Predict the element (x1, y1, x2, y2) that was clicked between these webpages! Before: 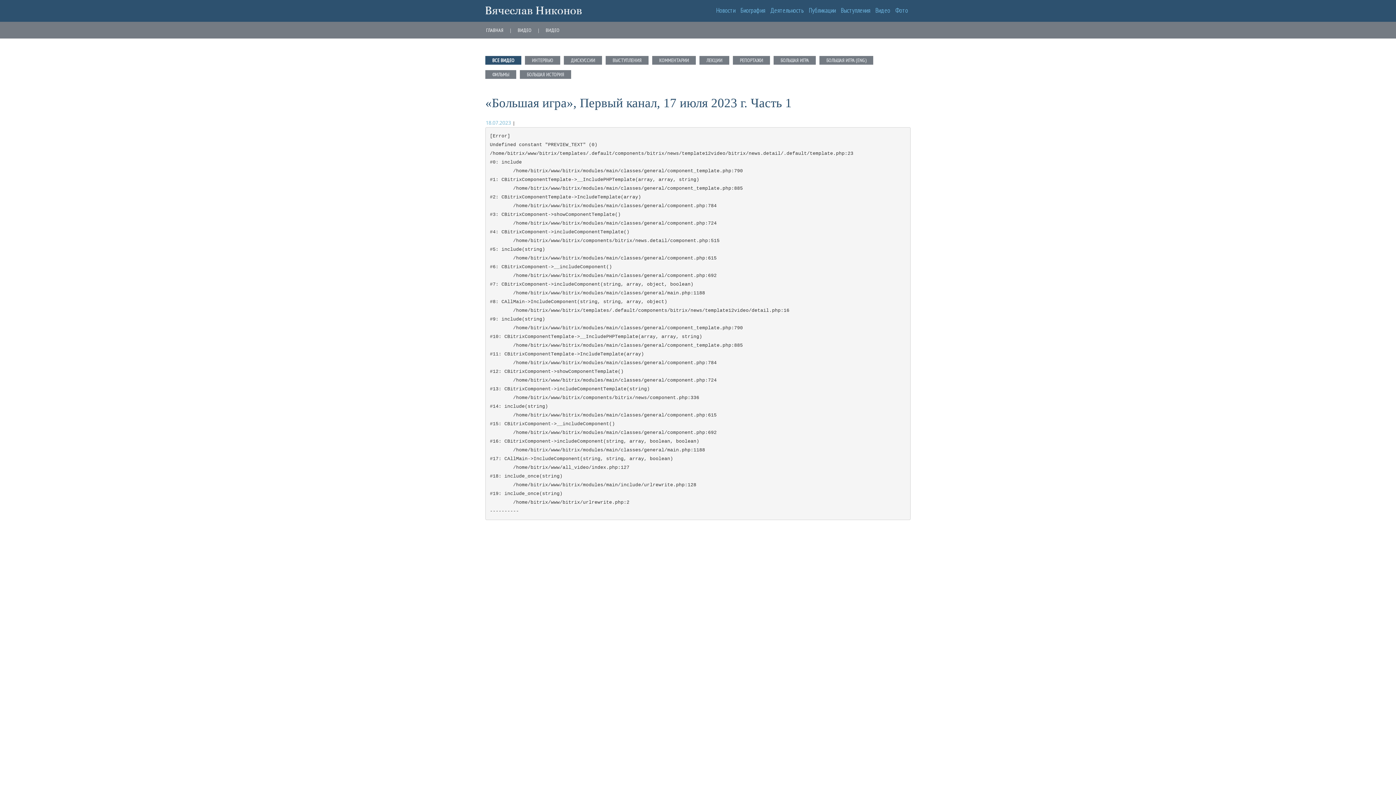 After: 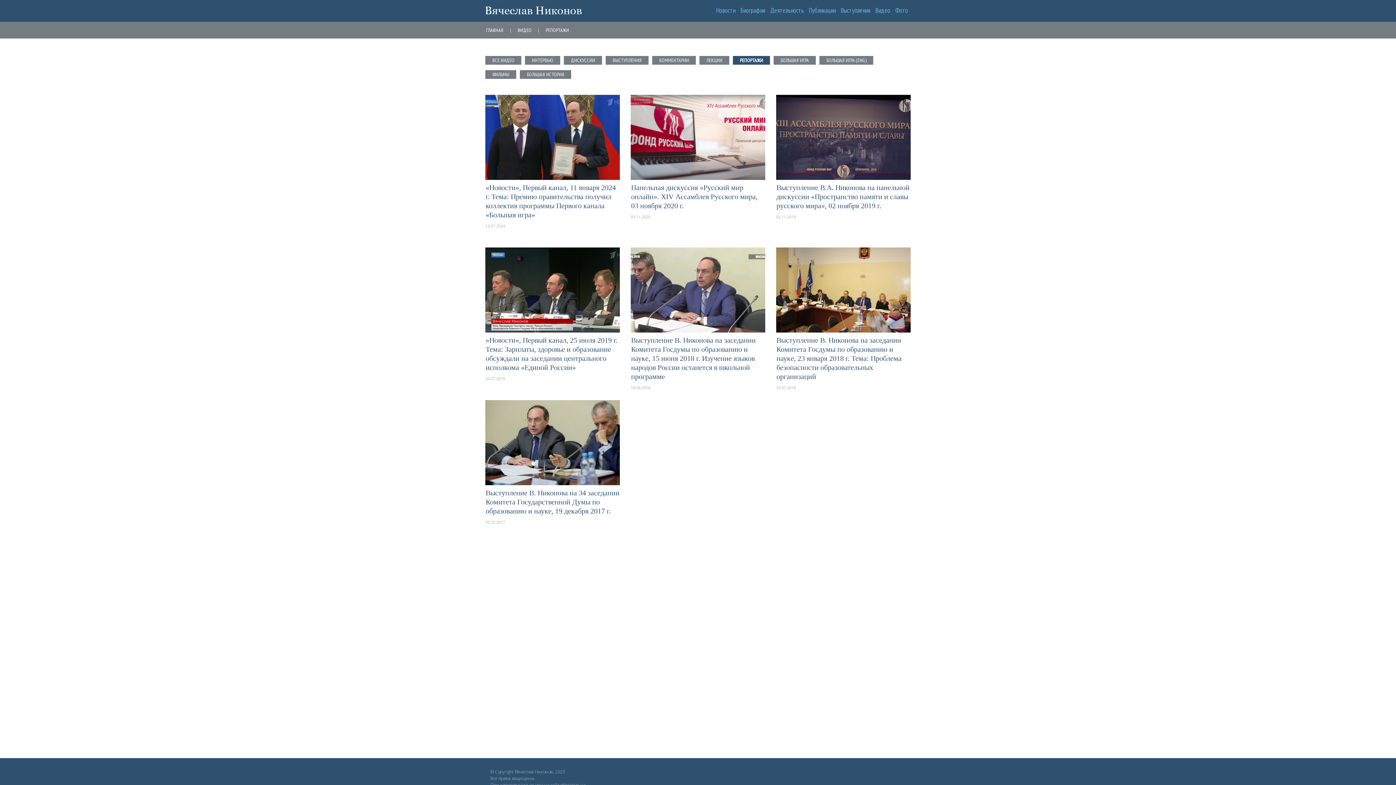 Action: label: РЕПОРТАЖИ bbox: (733, 56, 770, 64)